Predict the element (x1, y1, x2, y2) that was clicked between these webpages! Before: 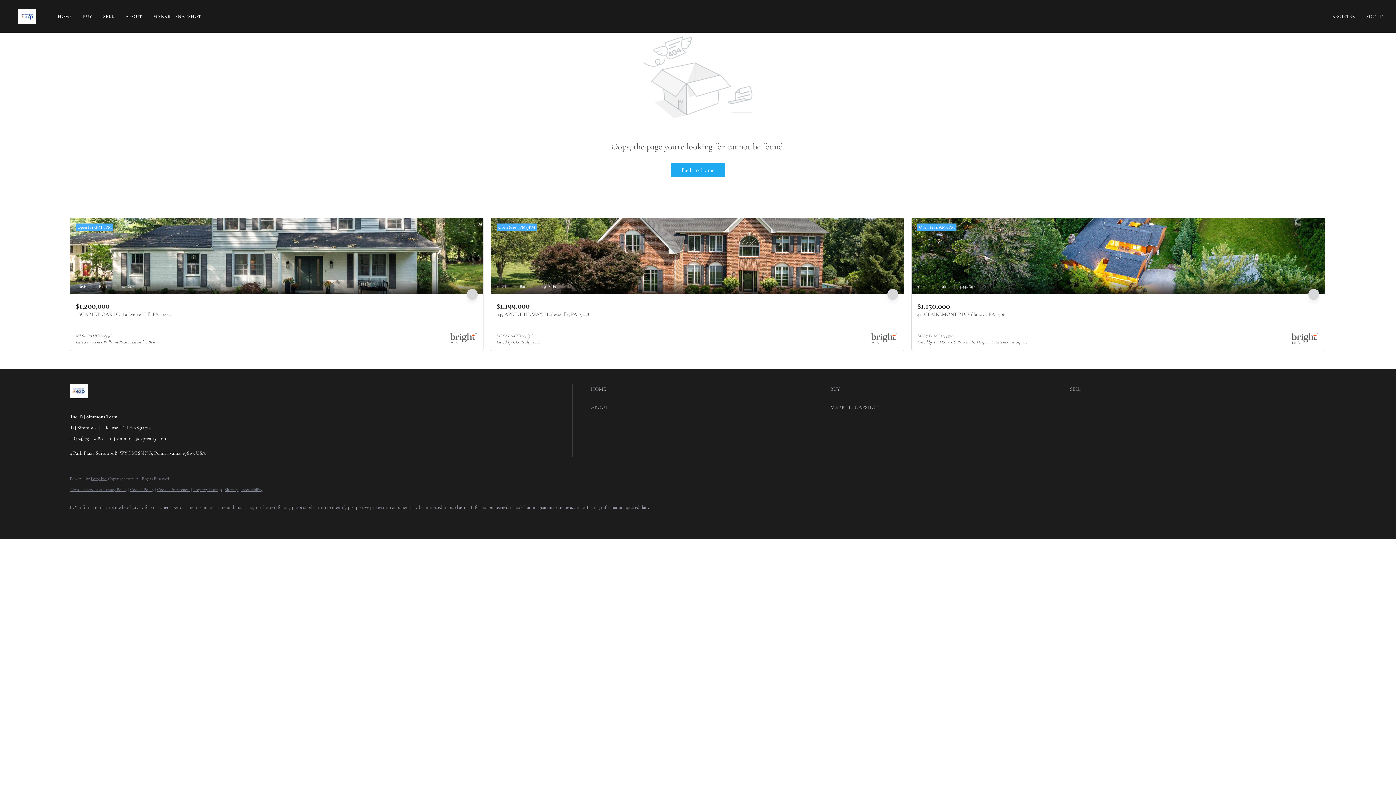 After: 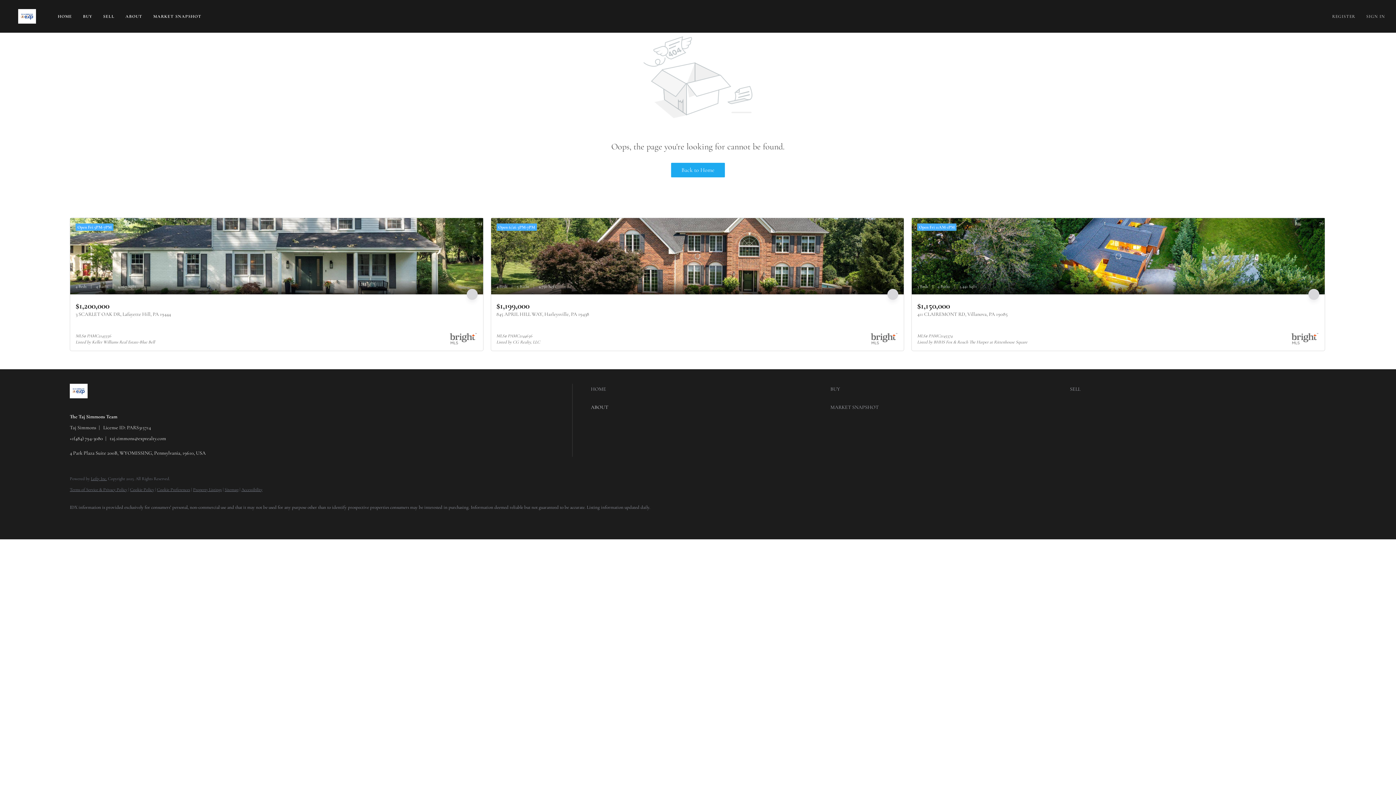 Action: bbox: (591, 402, 827, 413) label: ABOUT